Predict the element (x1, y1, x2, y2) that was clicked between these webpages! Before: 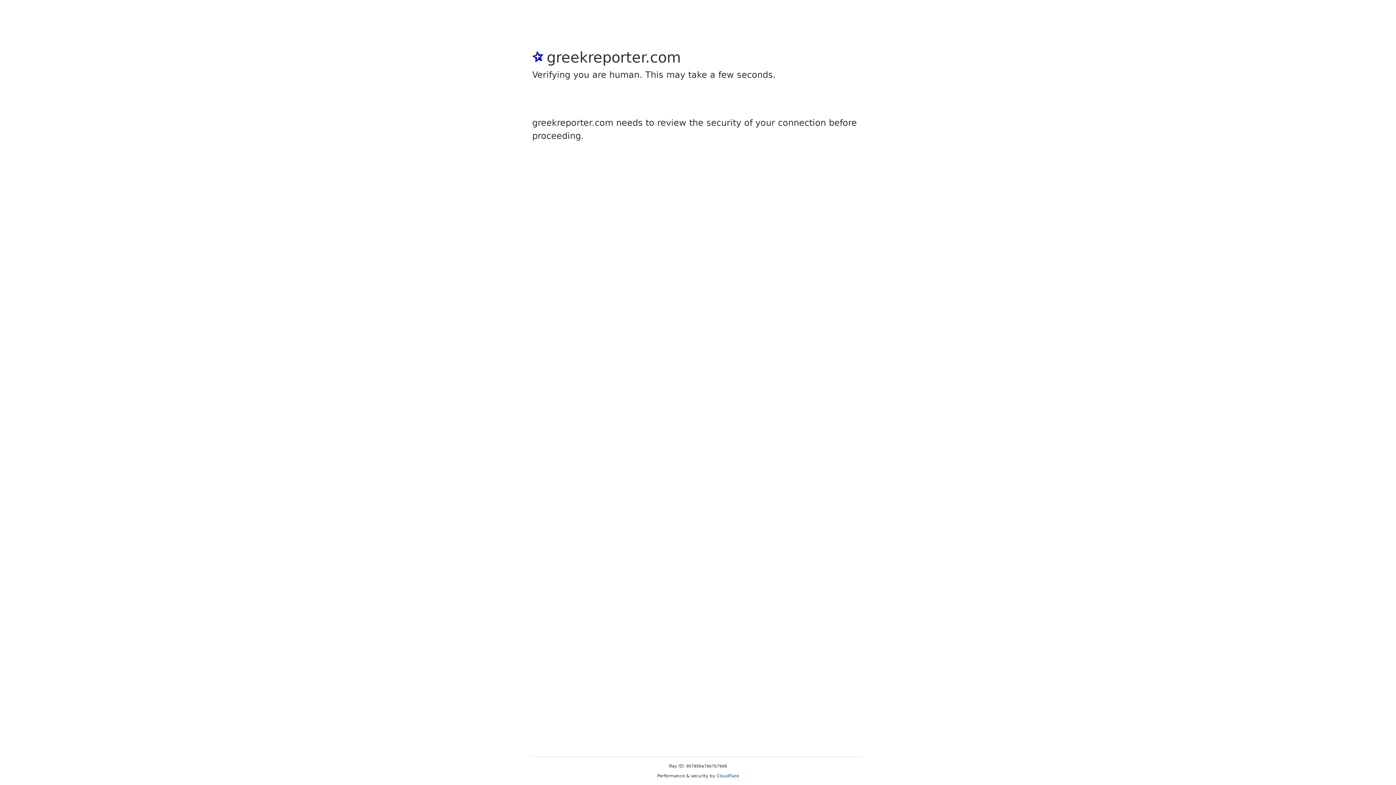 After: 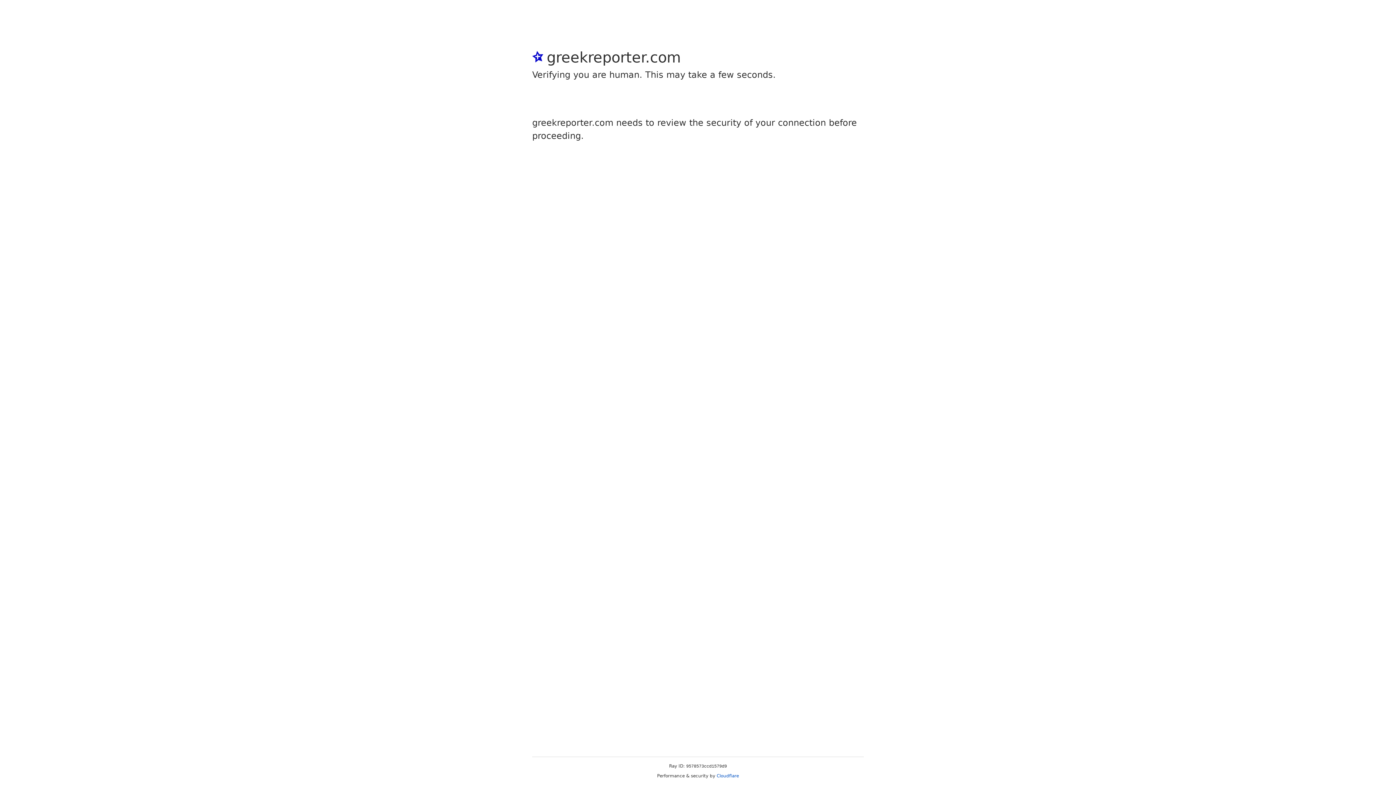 Action: bbox: (716, 773, 739, 778) label: Cloudflare